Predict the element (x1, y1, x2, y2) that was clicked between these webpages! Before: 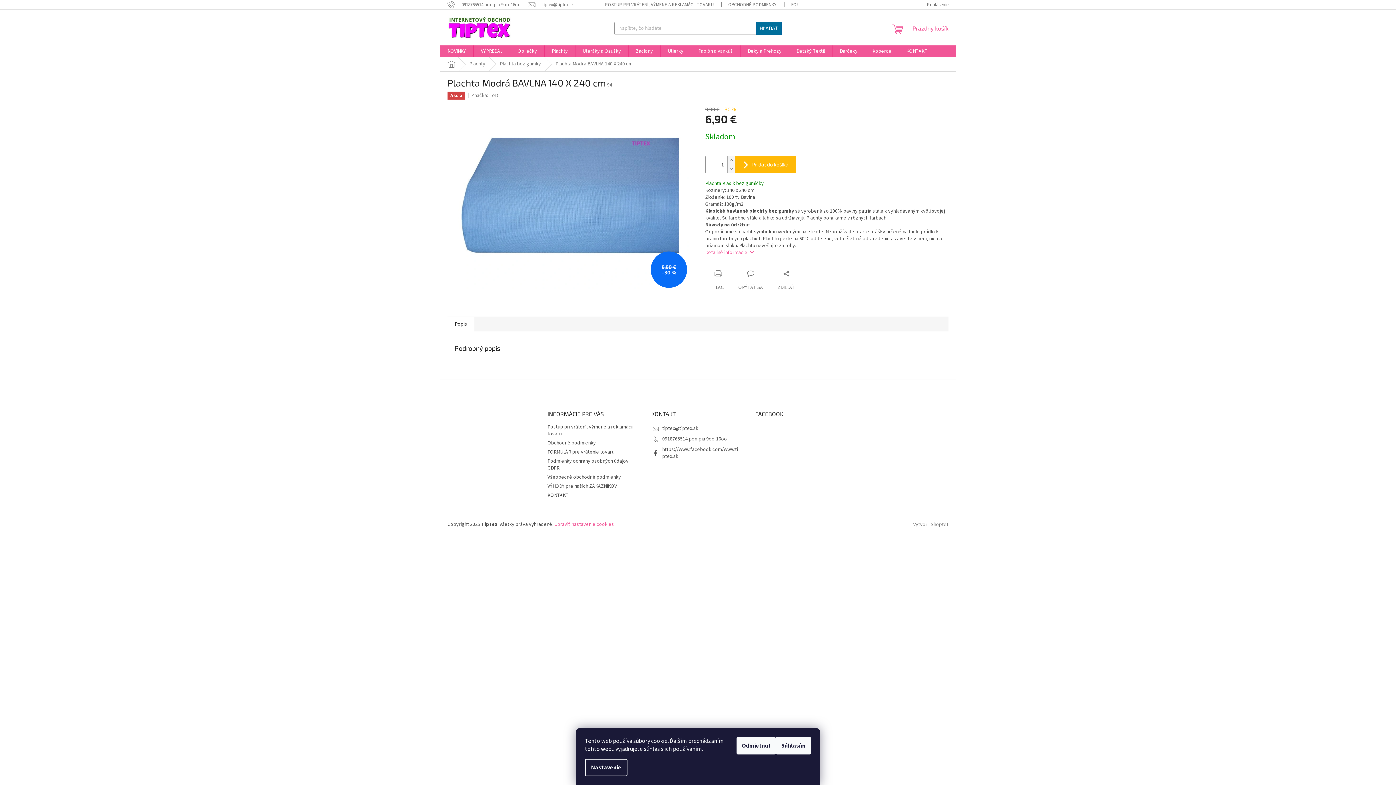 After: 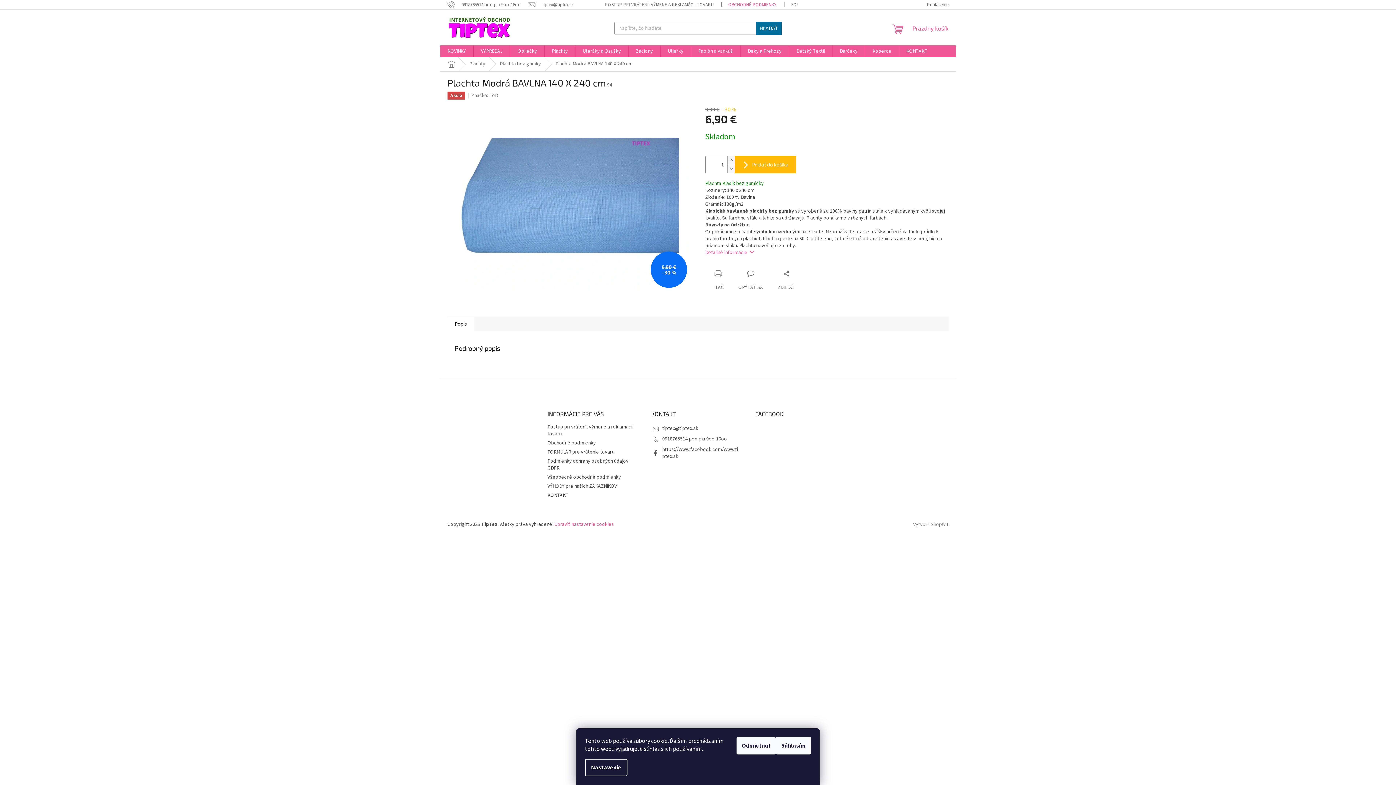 Action: bbox: (721, 0, 784, 9) label: OBCHODNÉ PODMIENKY